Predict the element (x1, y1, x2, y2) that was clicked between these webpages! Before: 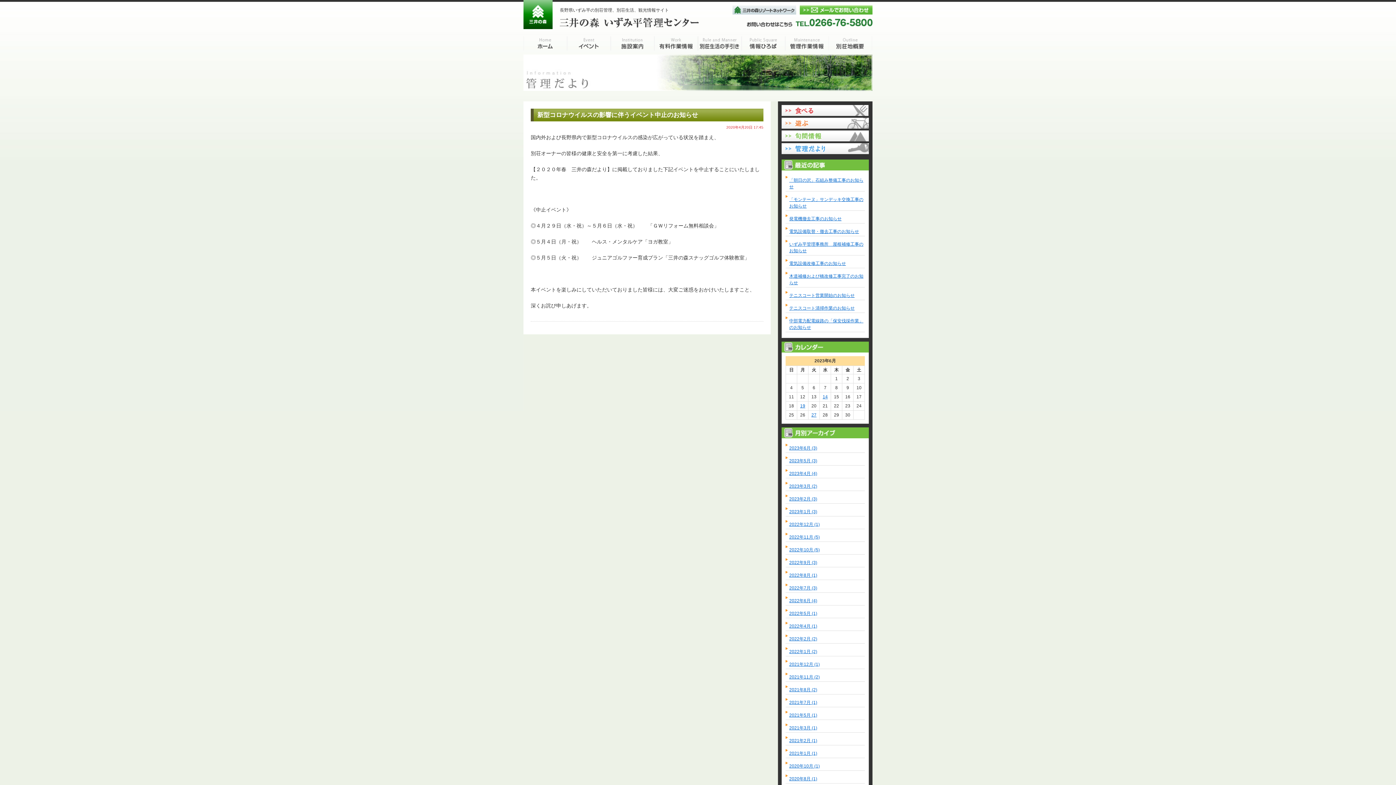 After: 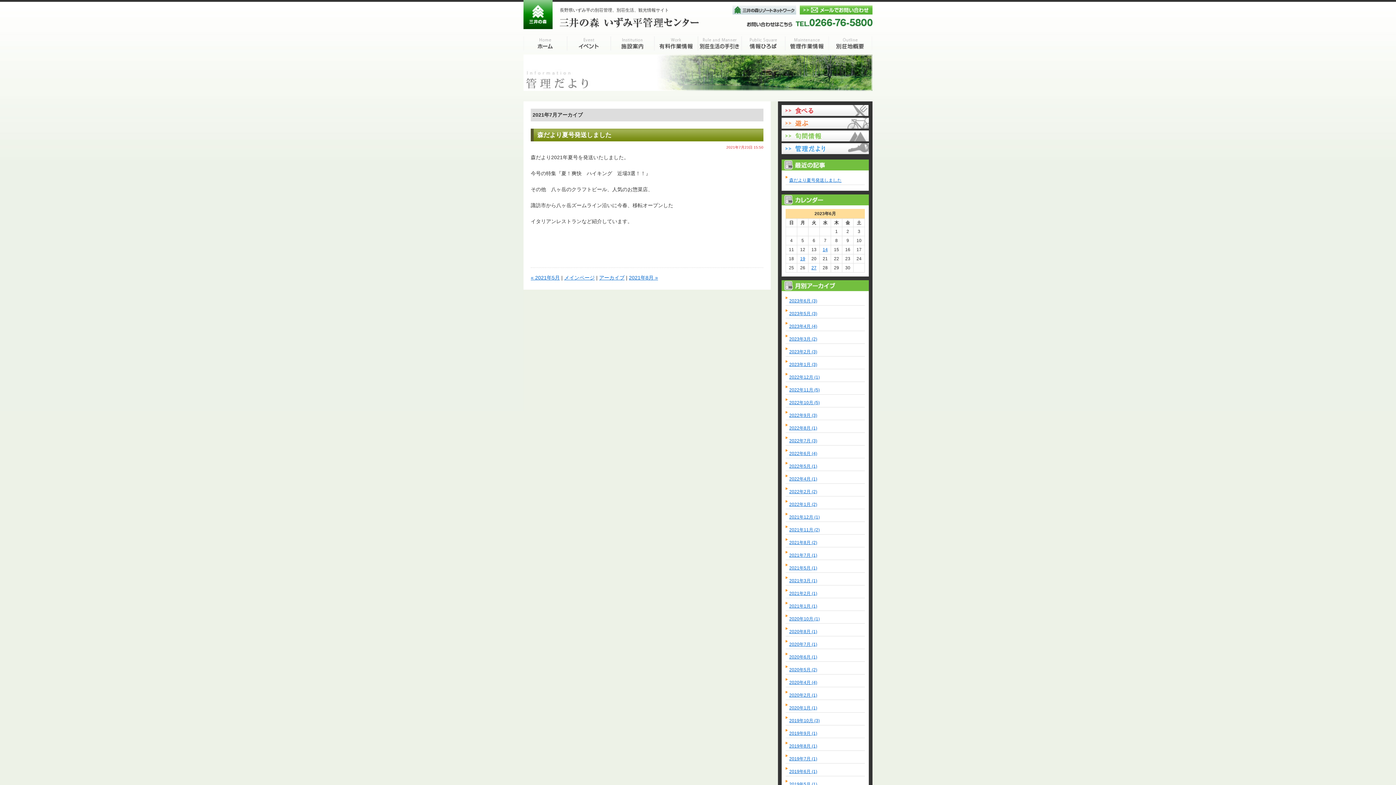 Action: label: 2021年7月 (1) bbox: (789, 700, 817, 705)